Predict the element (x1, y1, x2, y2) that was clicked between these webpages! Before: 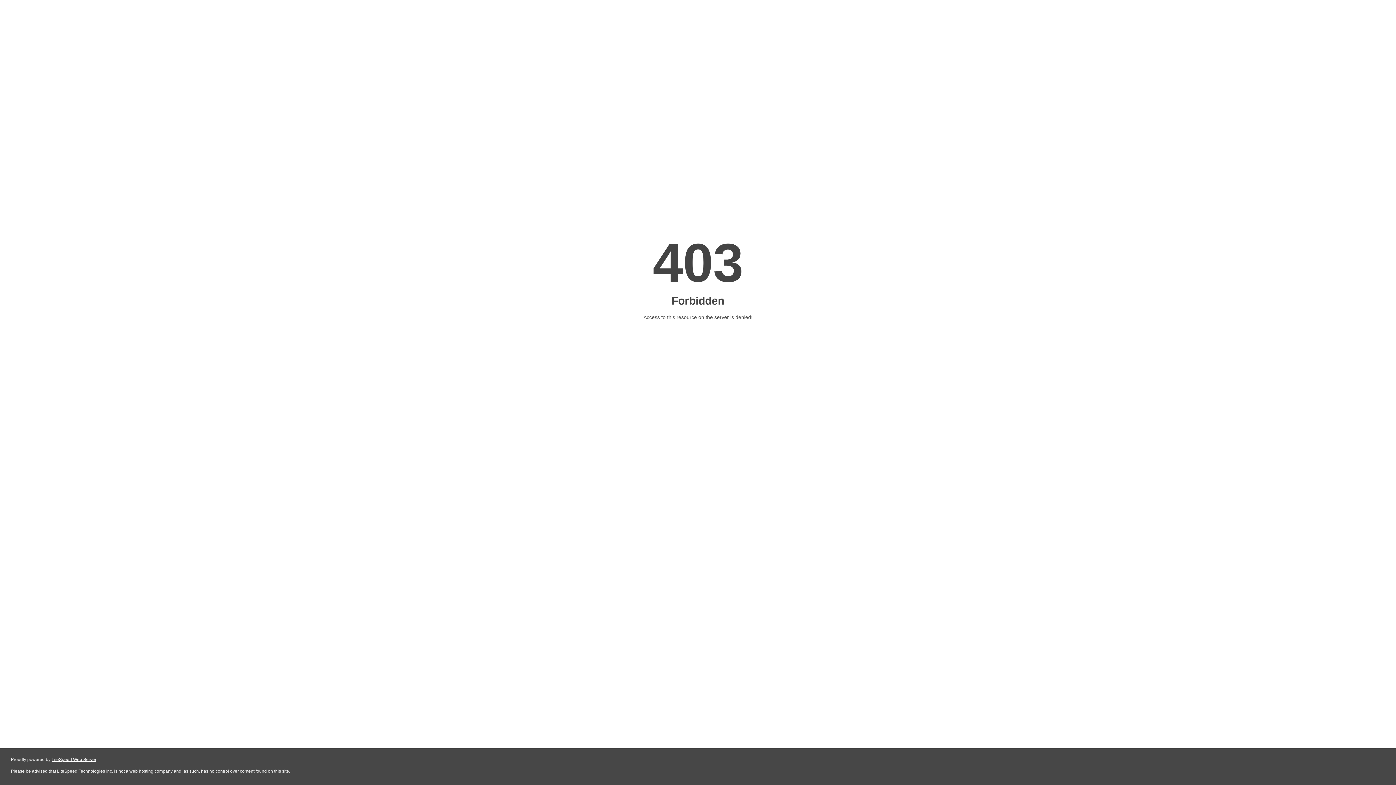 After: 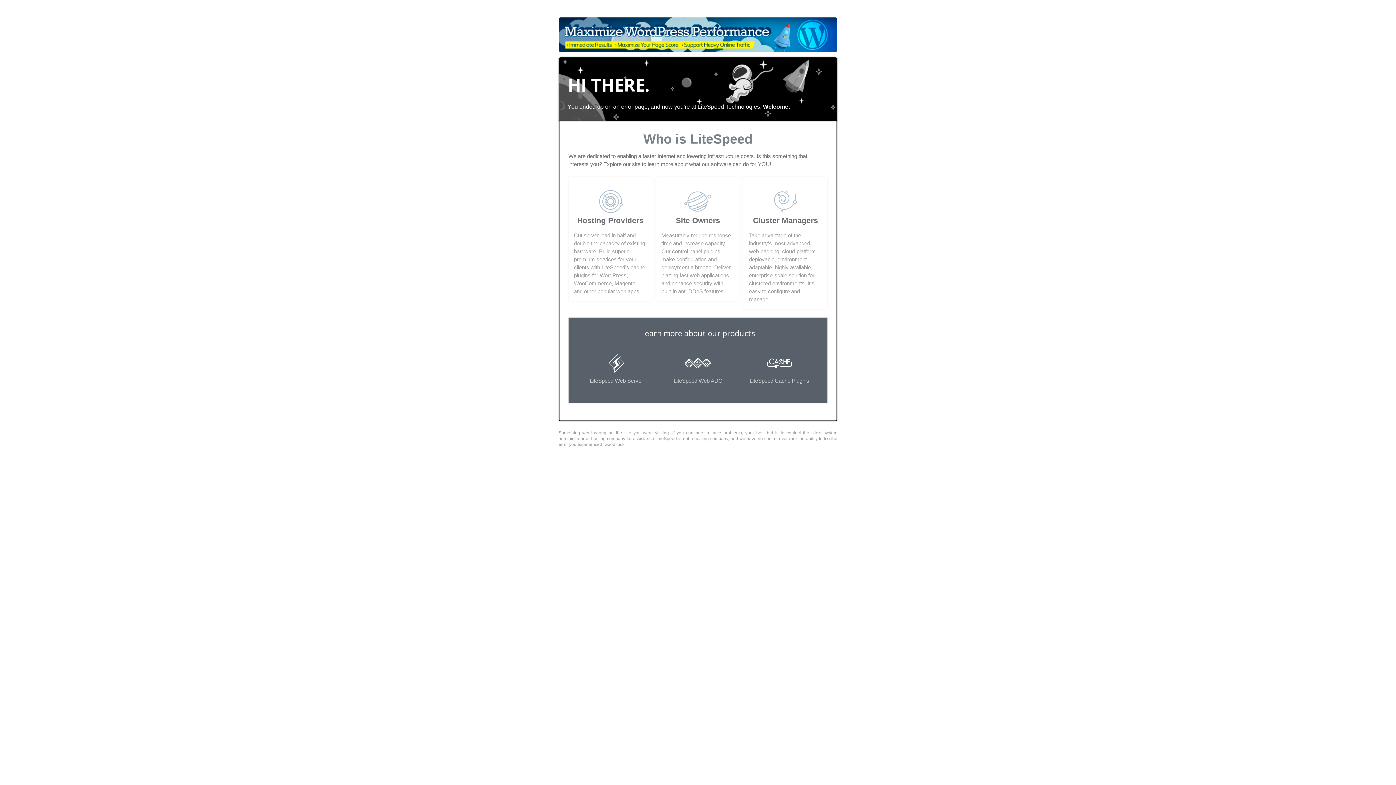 Action: label: LiteSpeed Web Server bbox: (51, 757, 96, 762)